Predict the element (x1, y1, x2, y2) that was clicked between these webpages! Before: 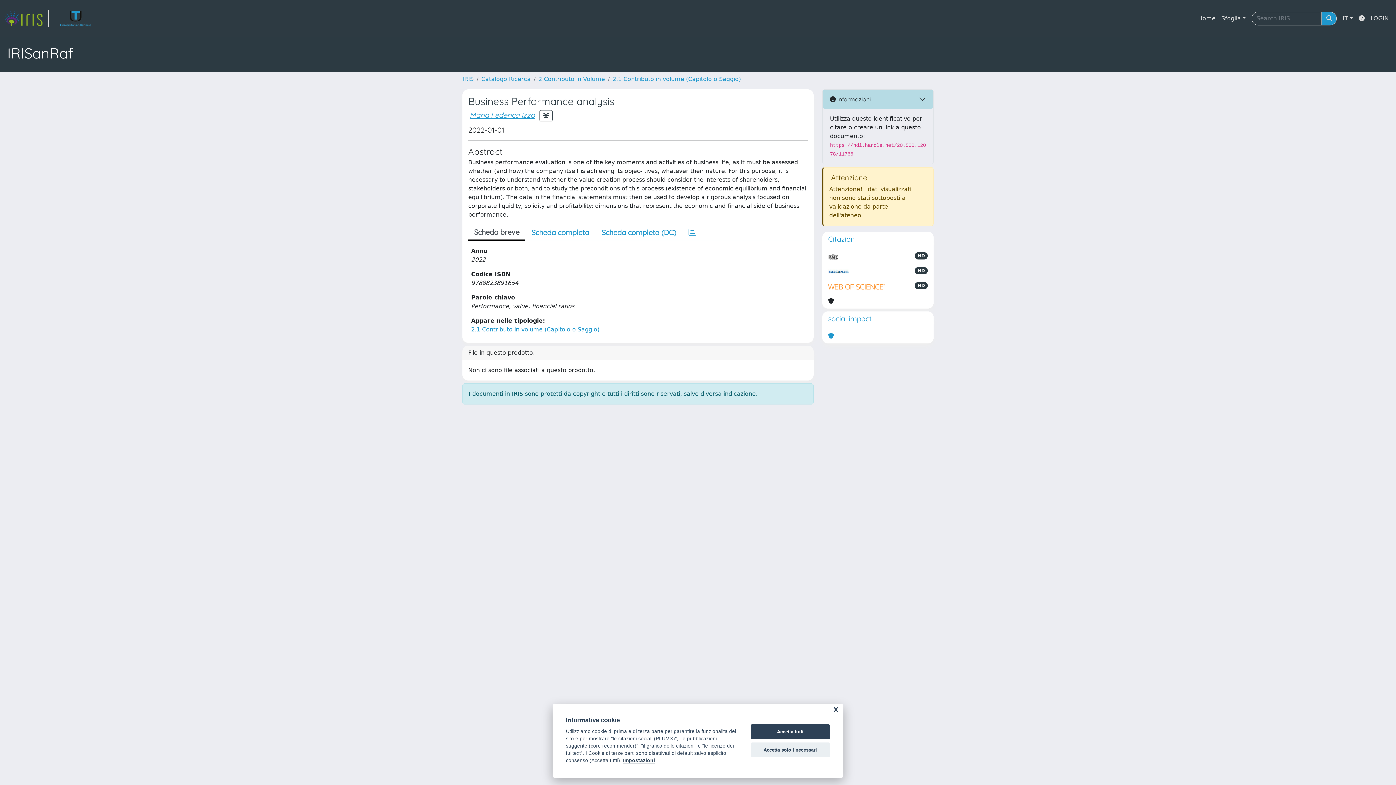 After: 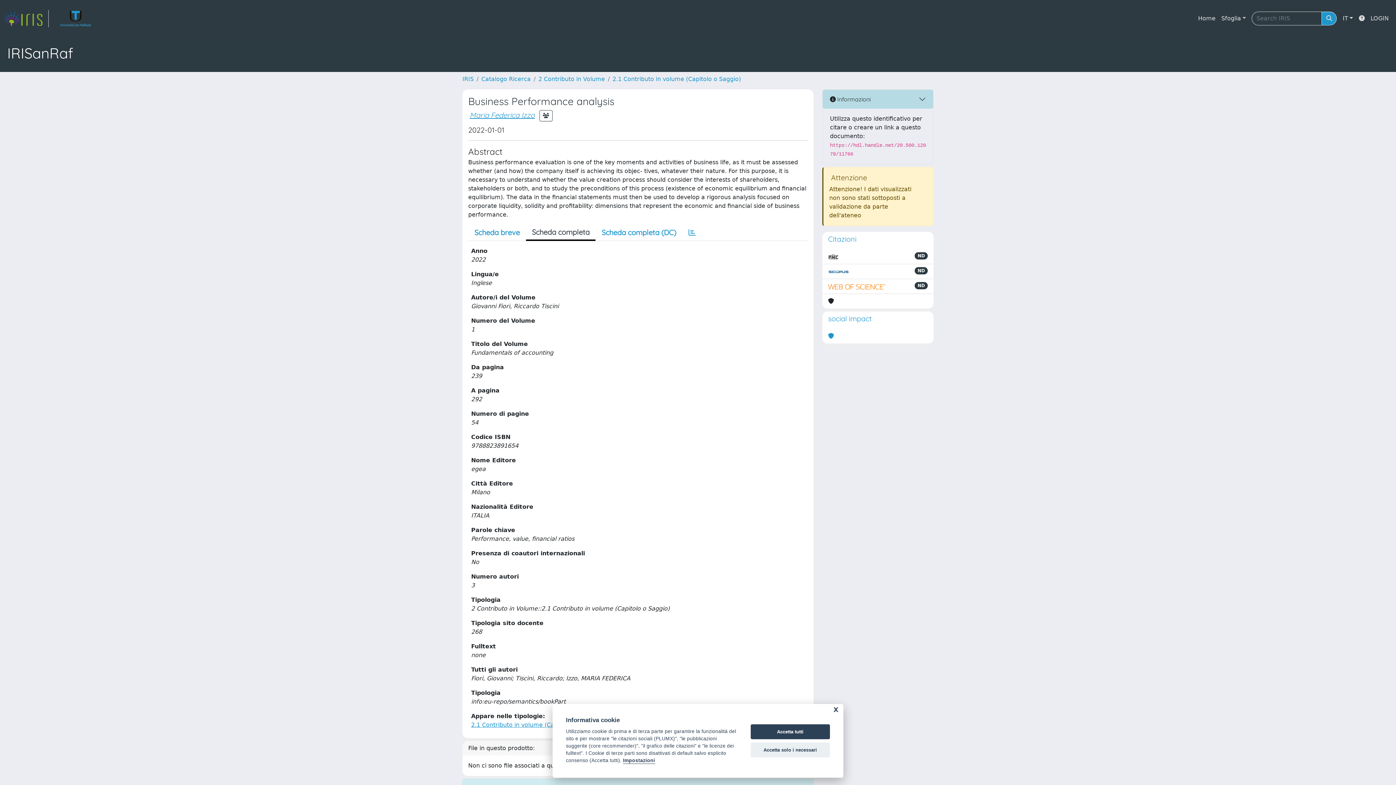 Action: label: Scheda completa bbox: (525, 225, 595, 240)